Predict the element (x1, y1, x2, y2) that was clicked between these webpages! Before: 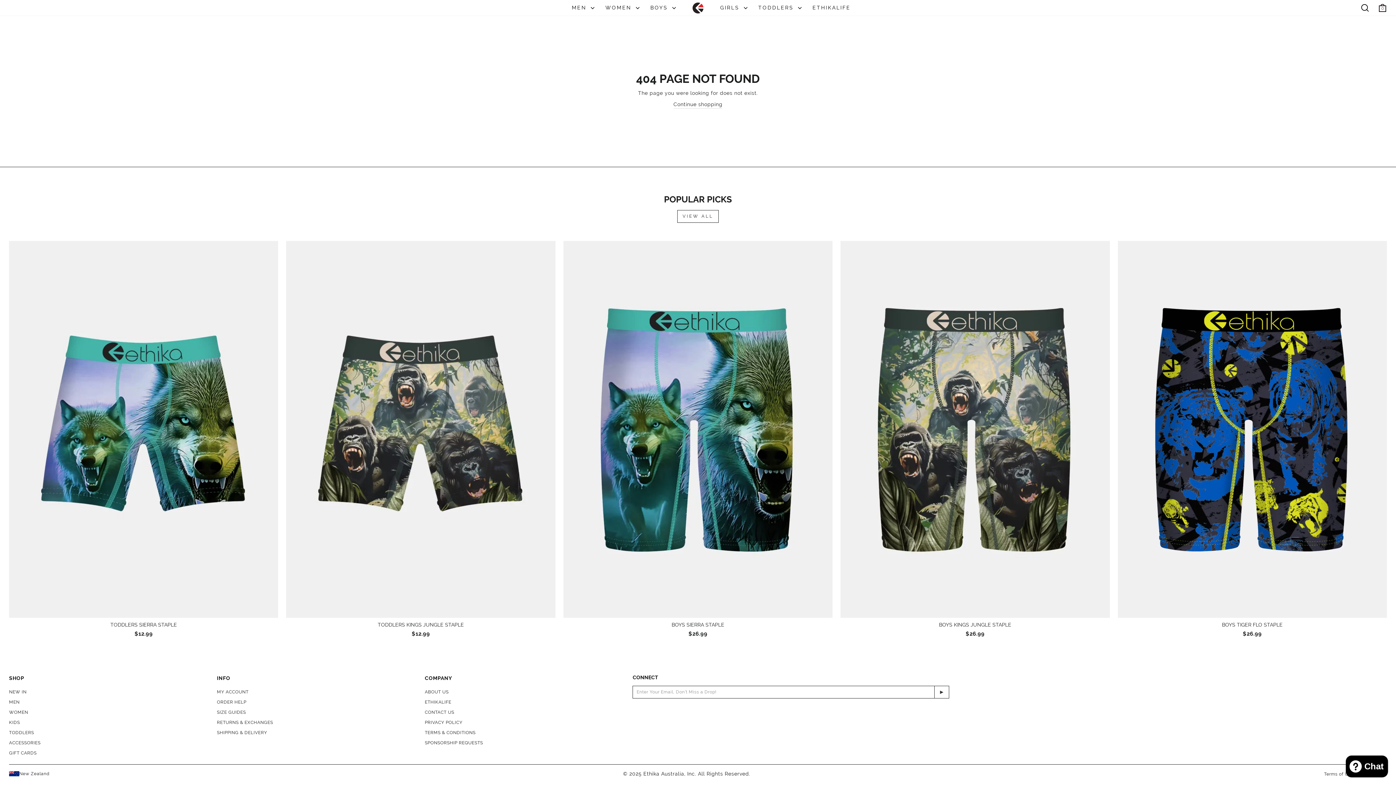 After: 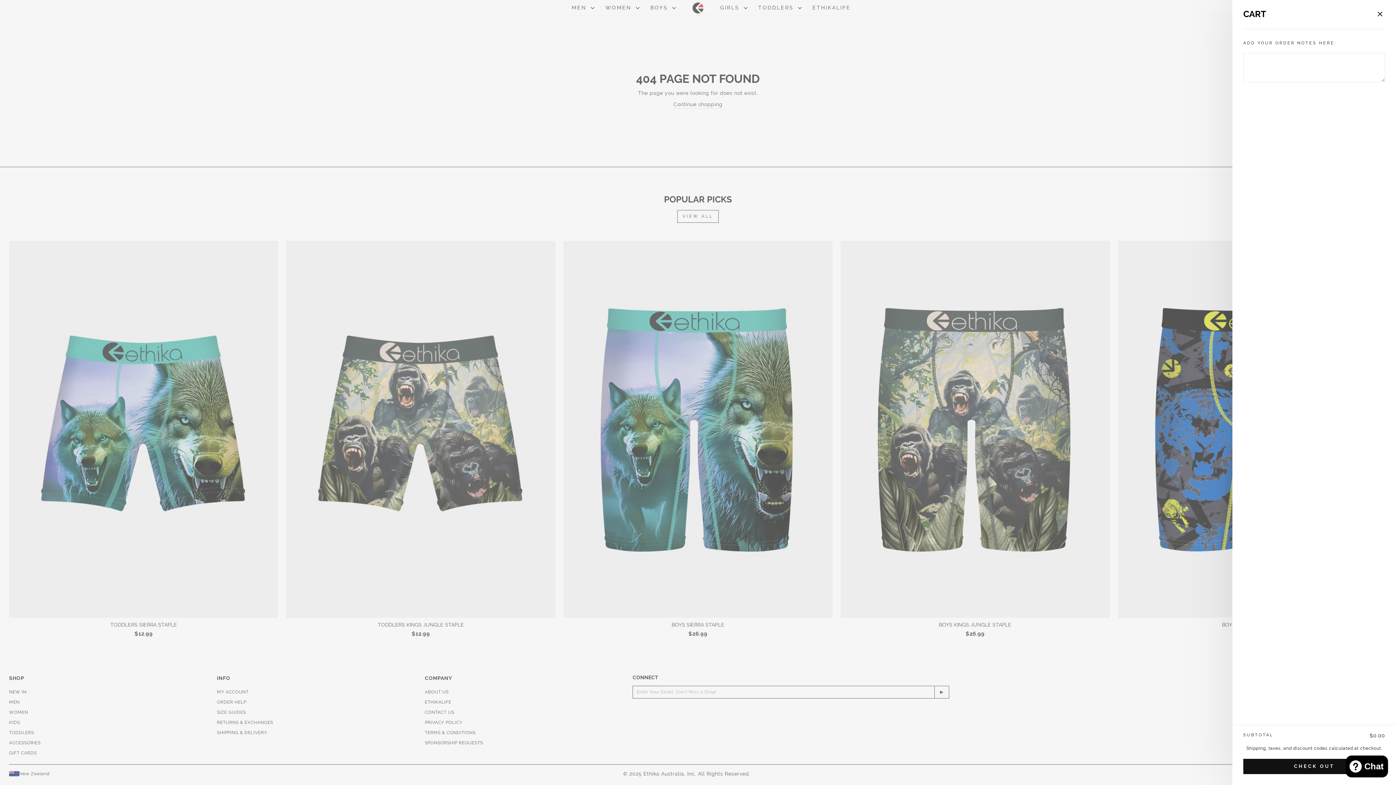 Action: label: 0
CART bbox: (1374, 0, 1391, 15)